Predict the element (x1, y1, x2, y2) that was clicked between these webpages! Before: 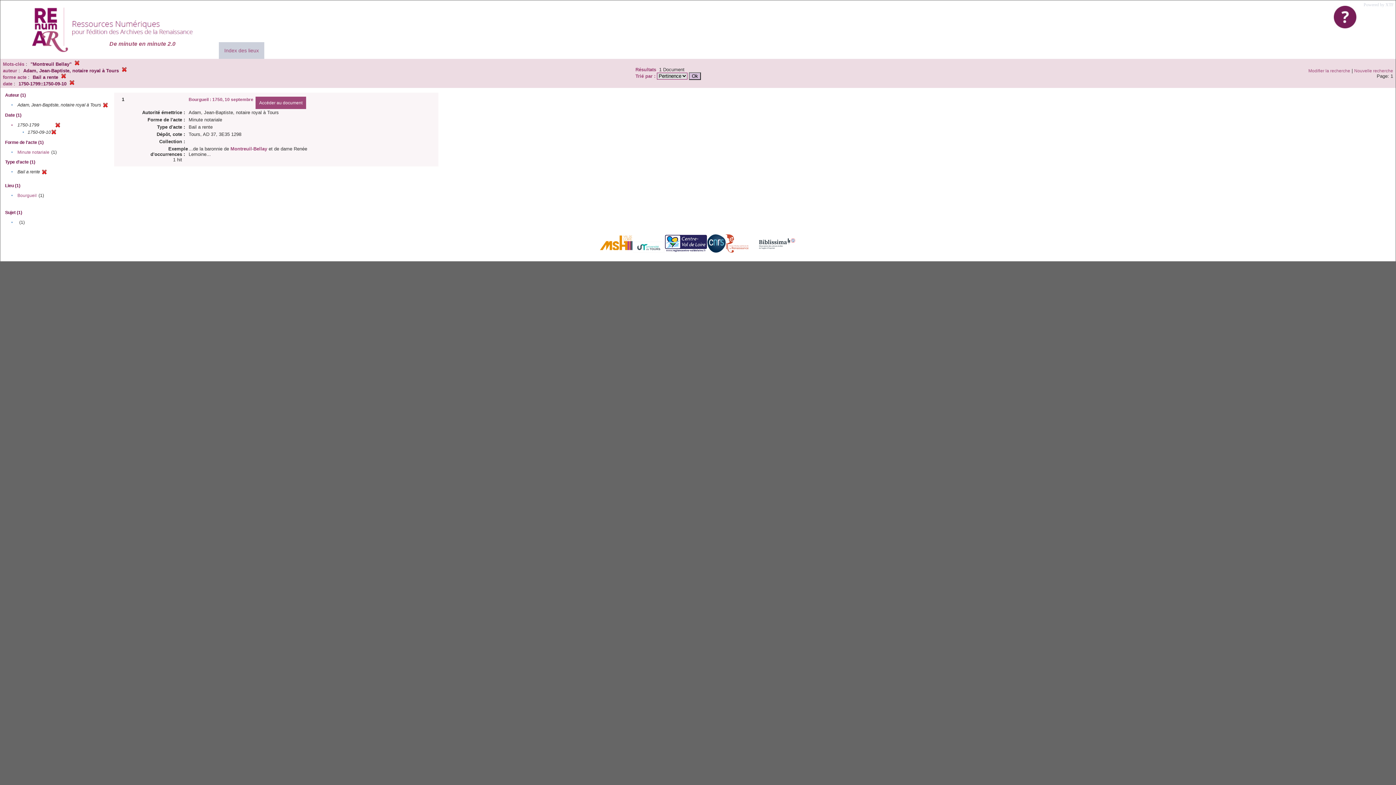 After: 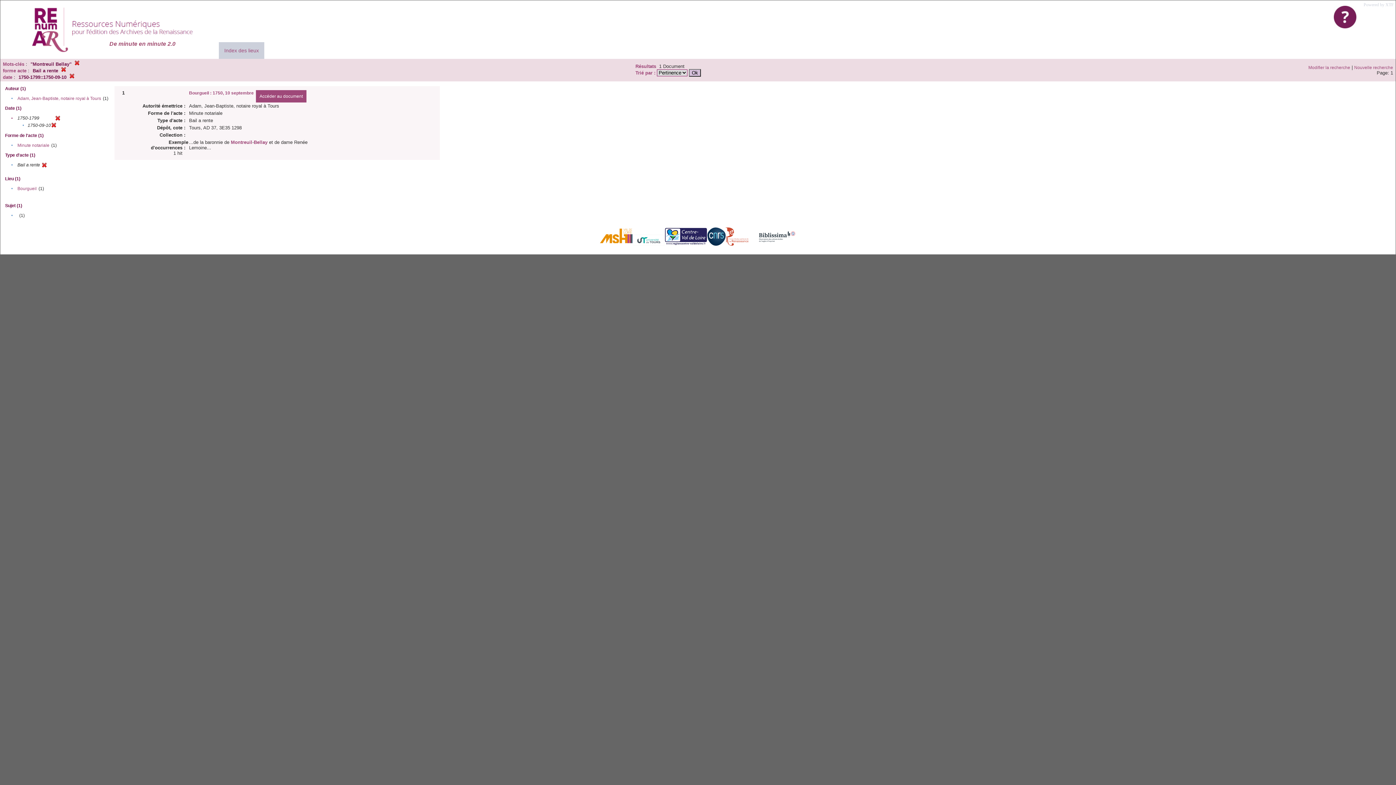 Action: bbox: (102, 104, 108, 109)